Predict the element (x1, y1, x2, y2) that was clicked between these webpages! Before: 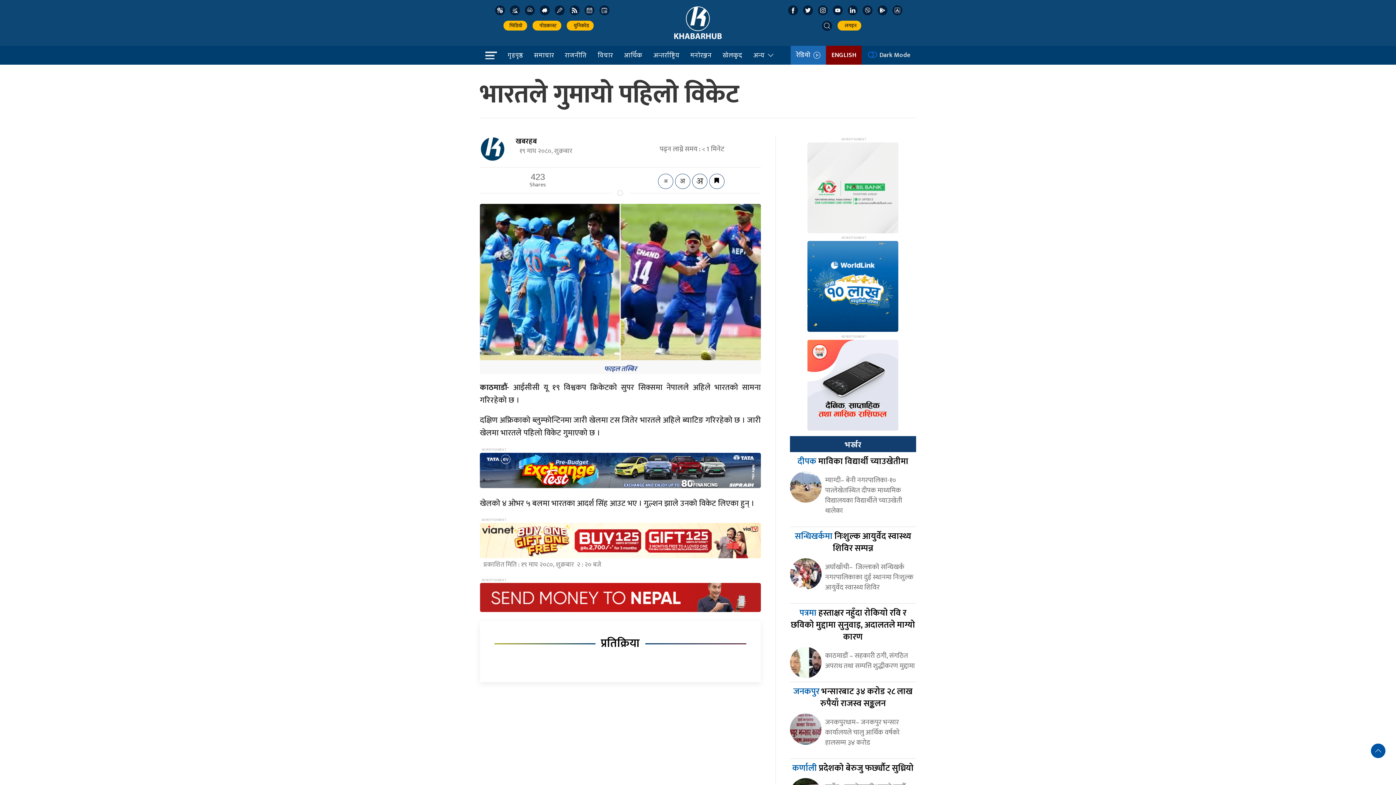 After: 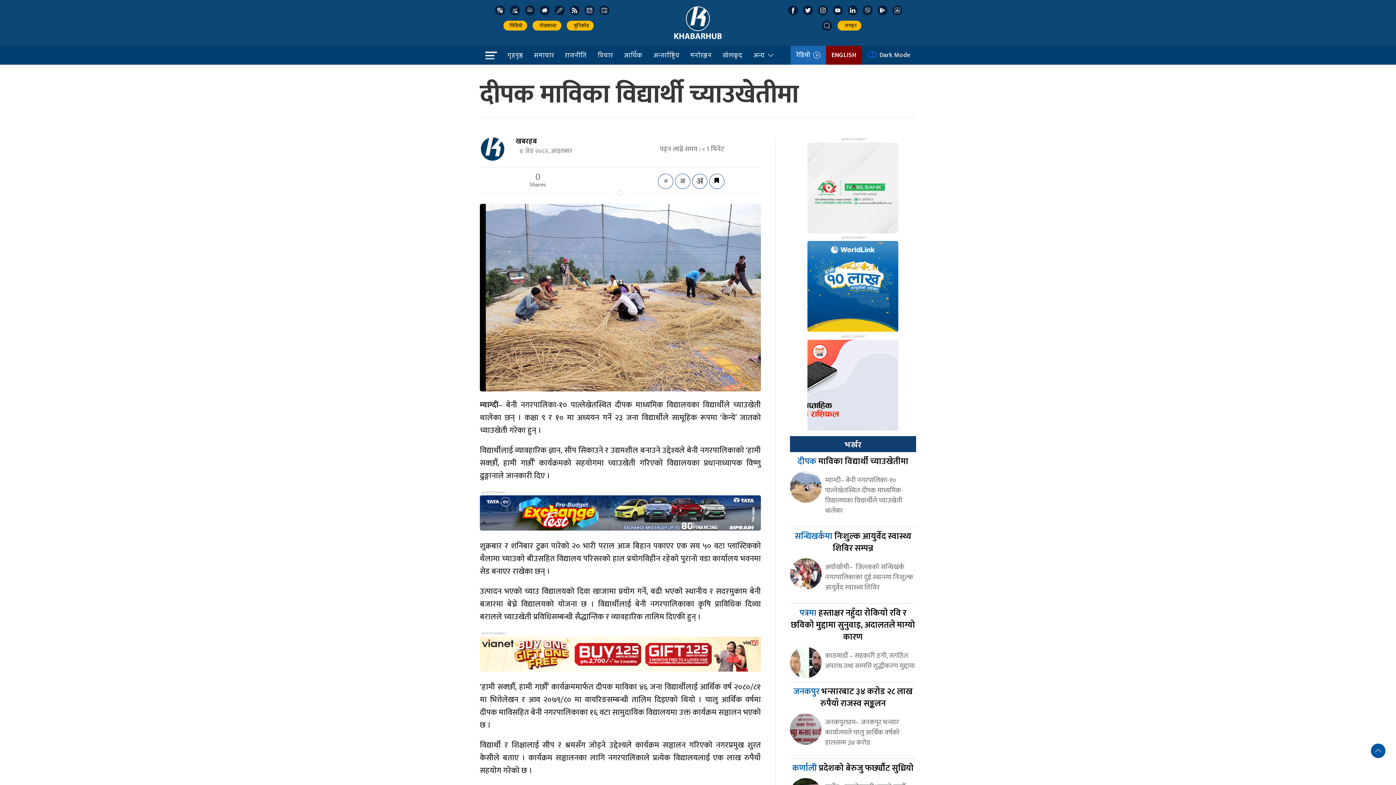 Action: bbox: (790, 482, 821, 491)